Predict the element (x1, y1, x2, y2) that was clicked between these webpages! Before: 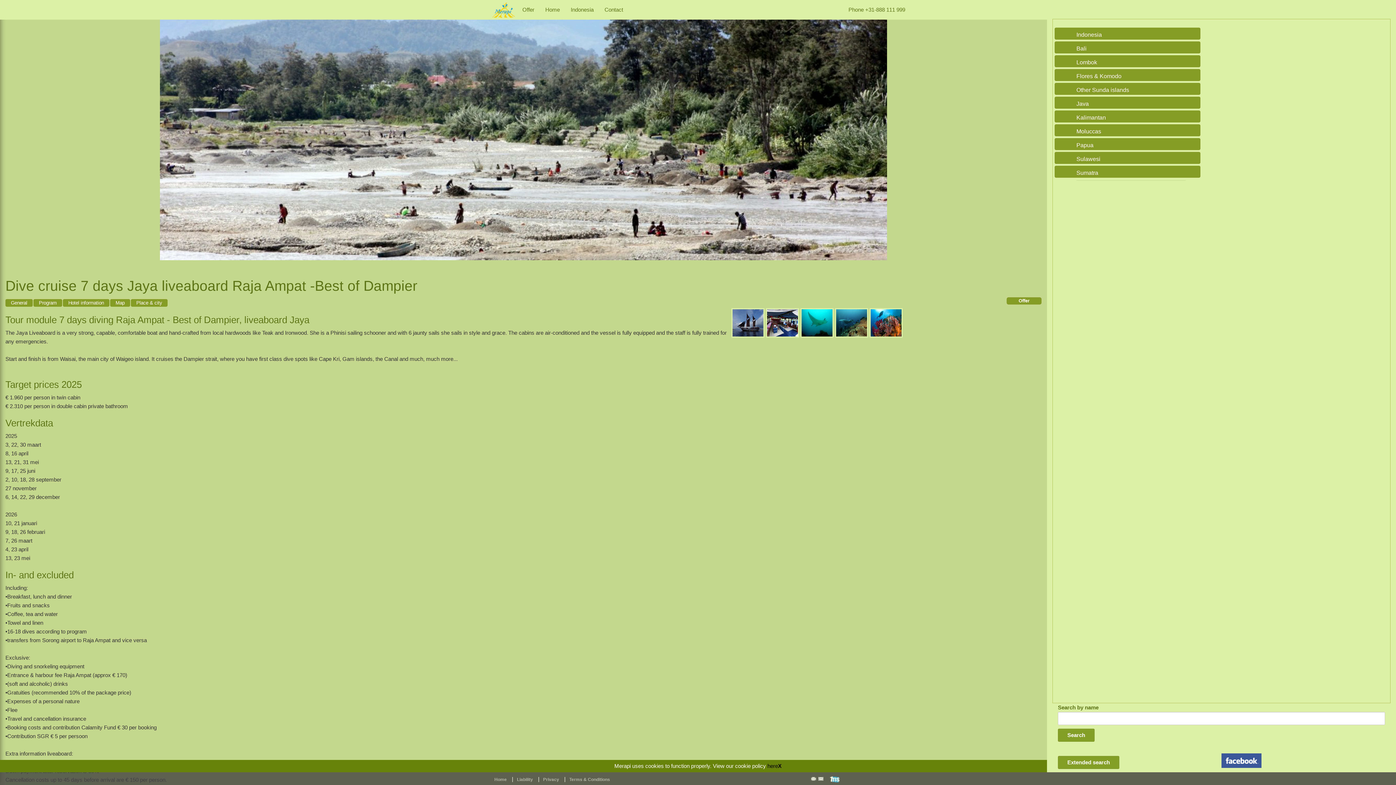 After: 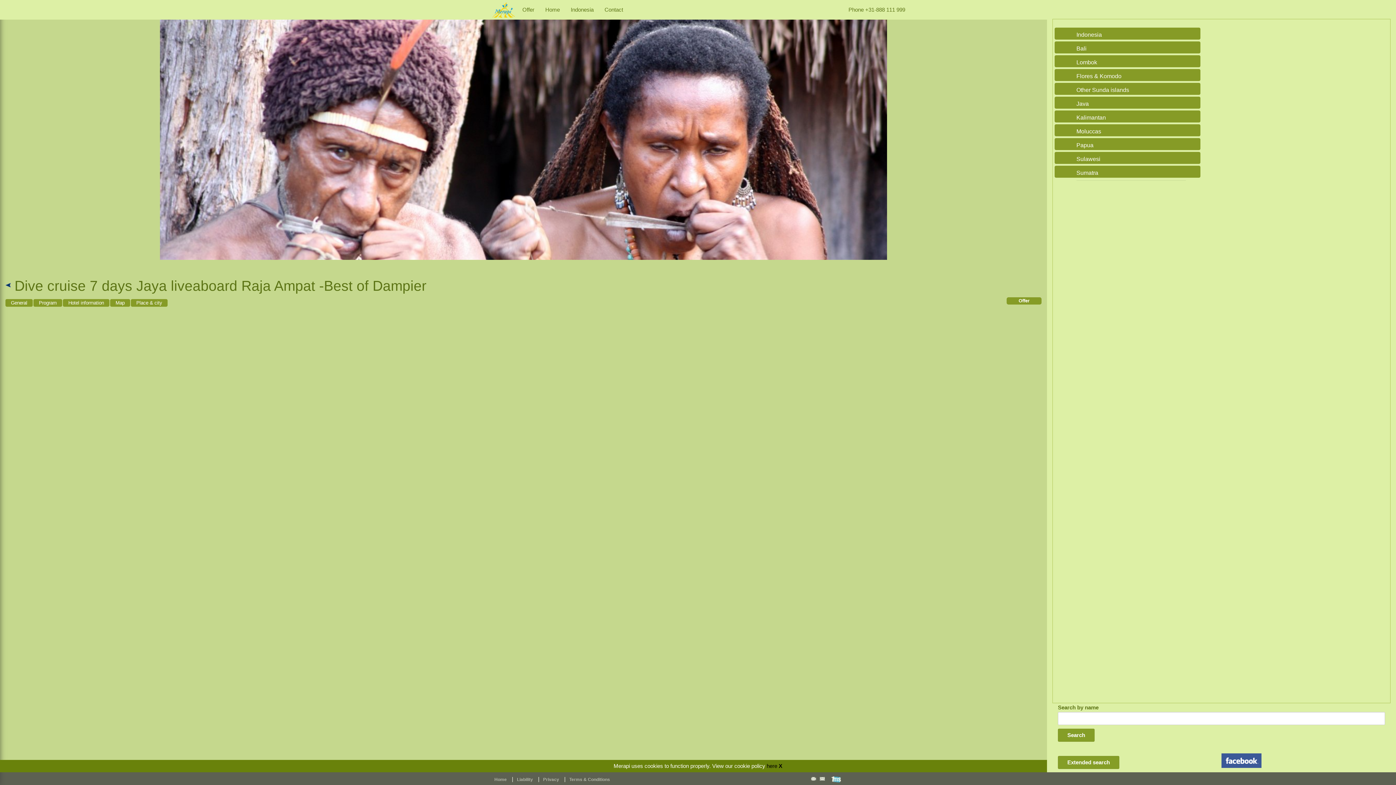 Action: label: Hotel information bbox: (68, 300, 104, 305)